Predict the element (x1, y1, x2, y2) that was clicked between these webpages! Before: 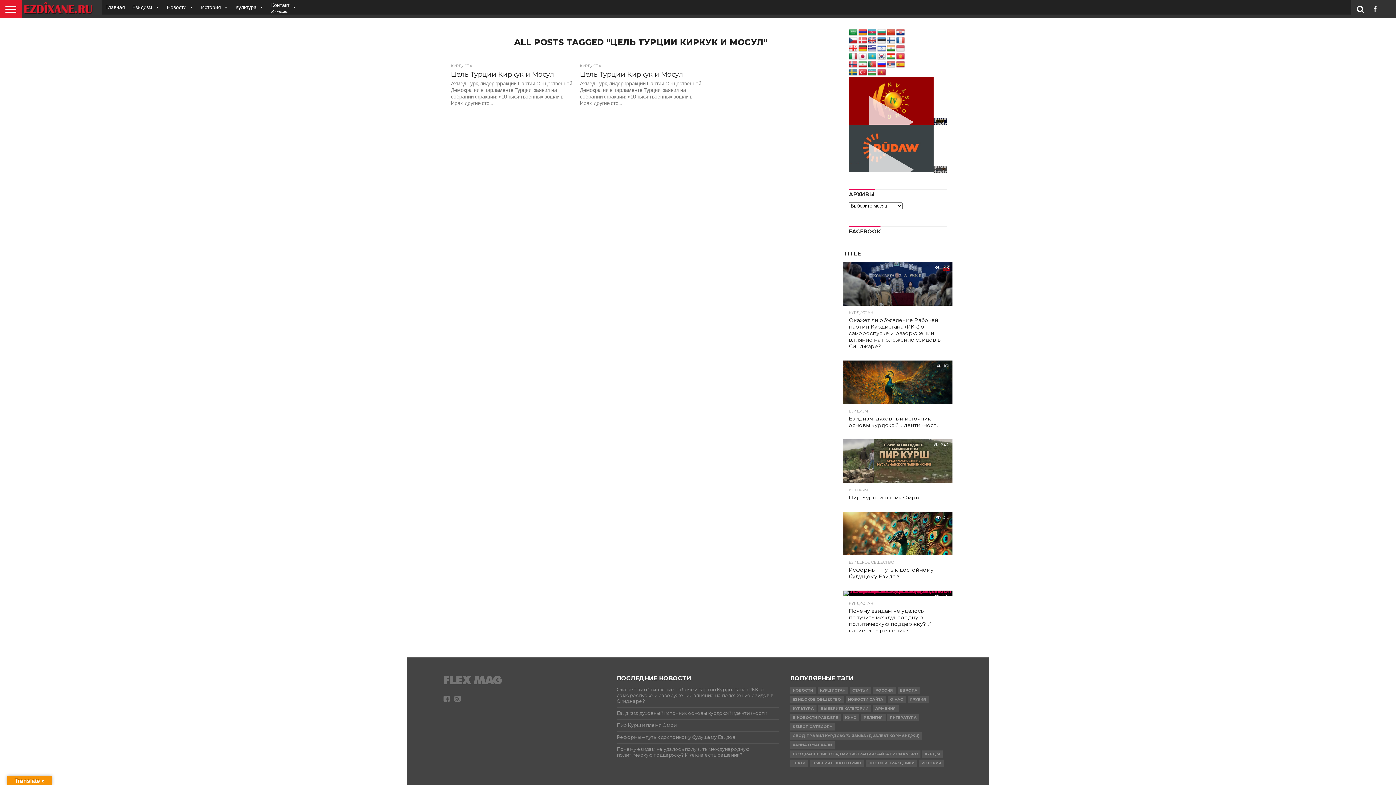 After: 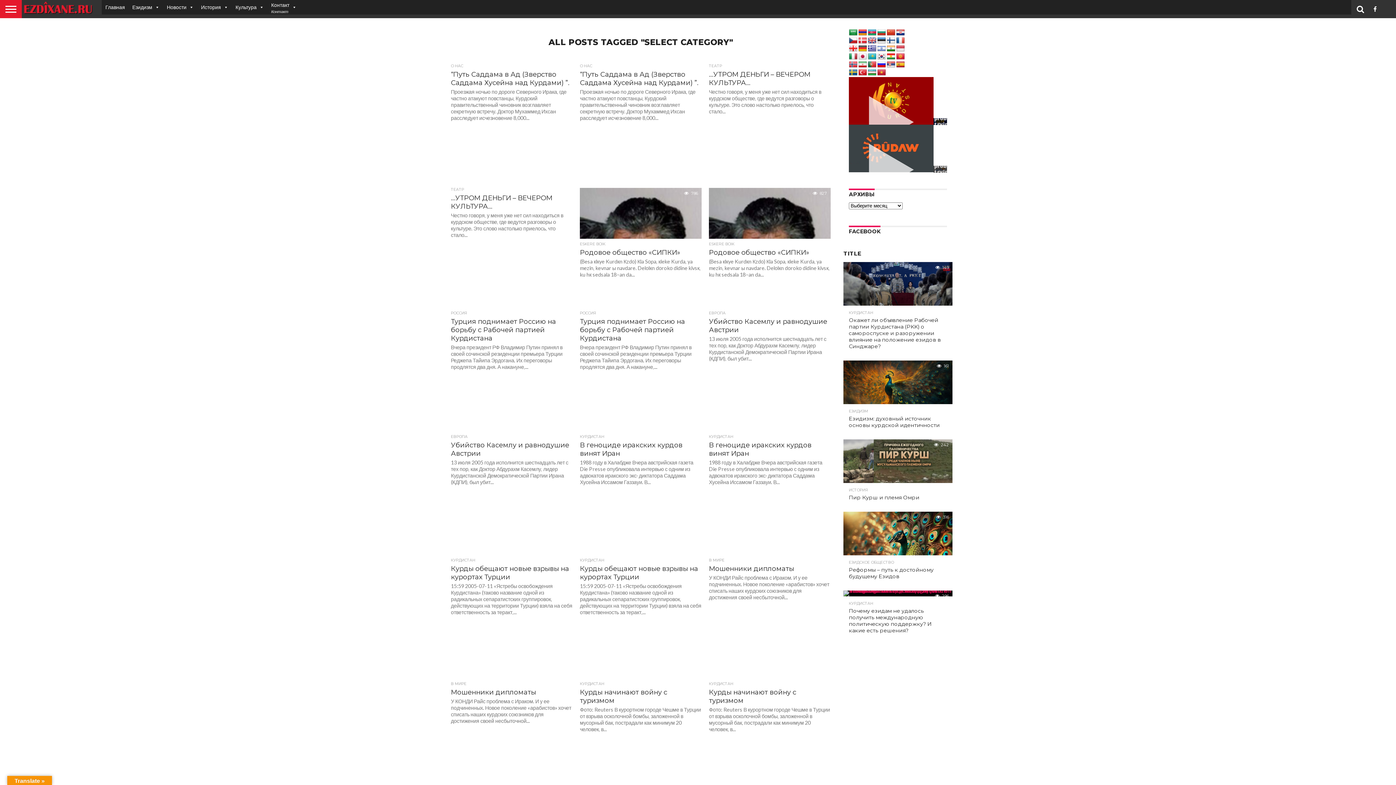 Action: bbox: (790, 718, 835, 725) label: SELECT CATEGORY